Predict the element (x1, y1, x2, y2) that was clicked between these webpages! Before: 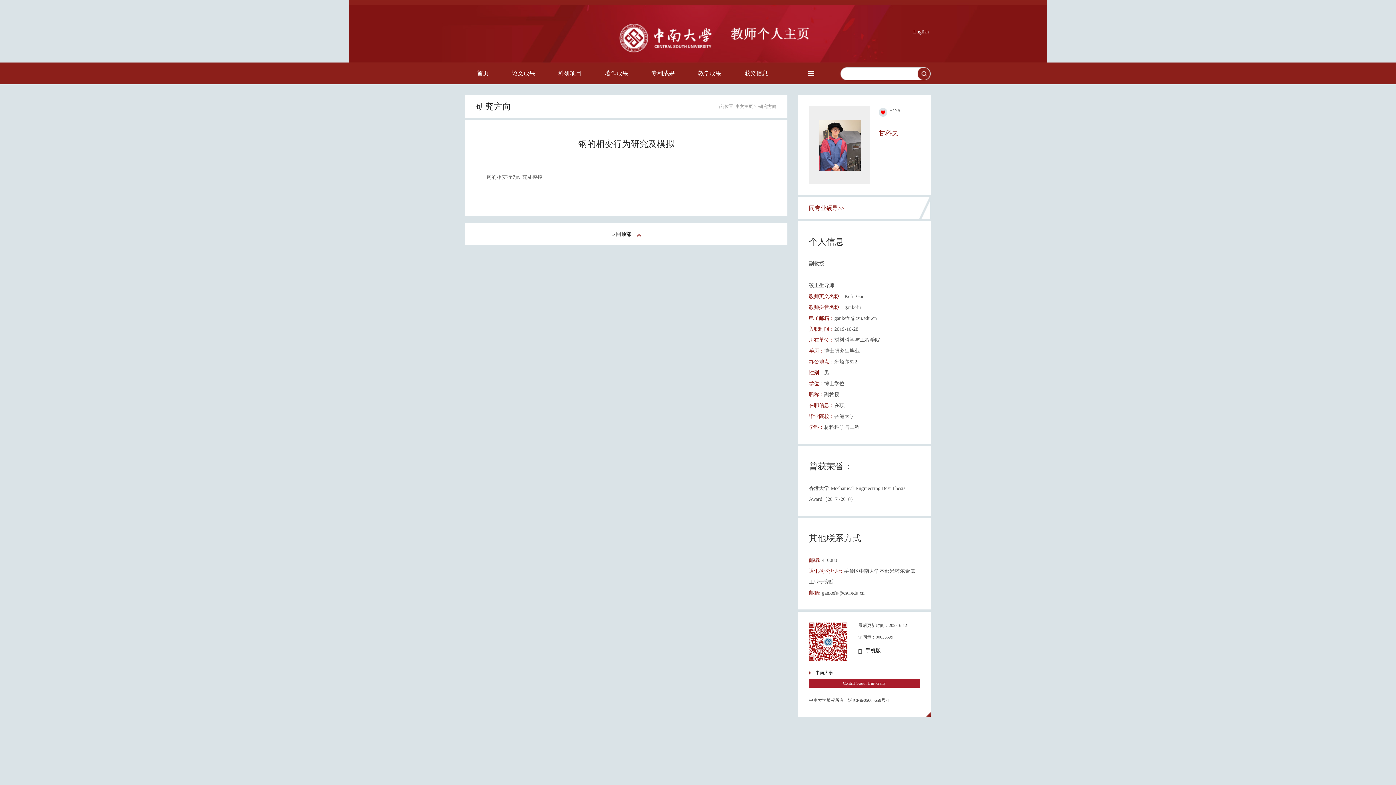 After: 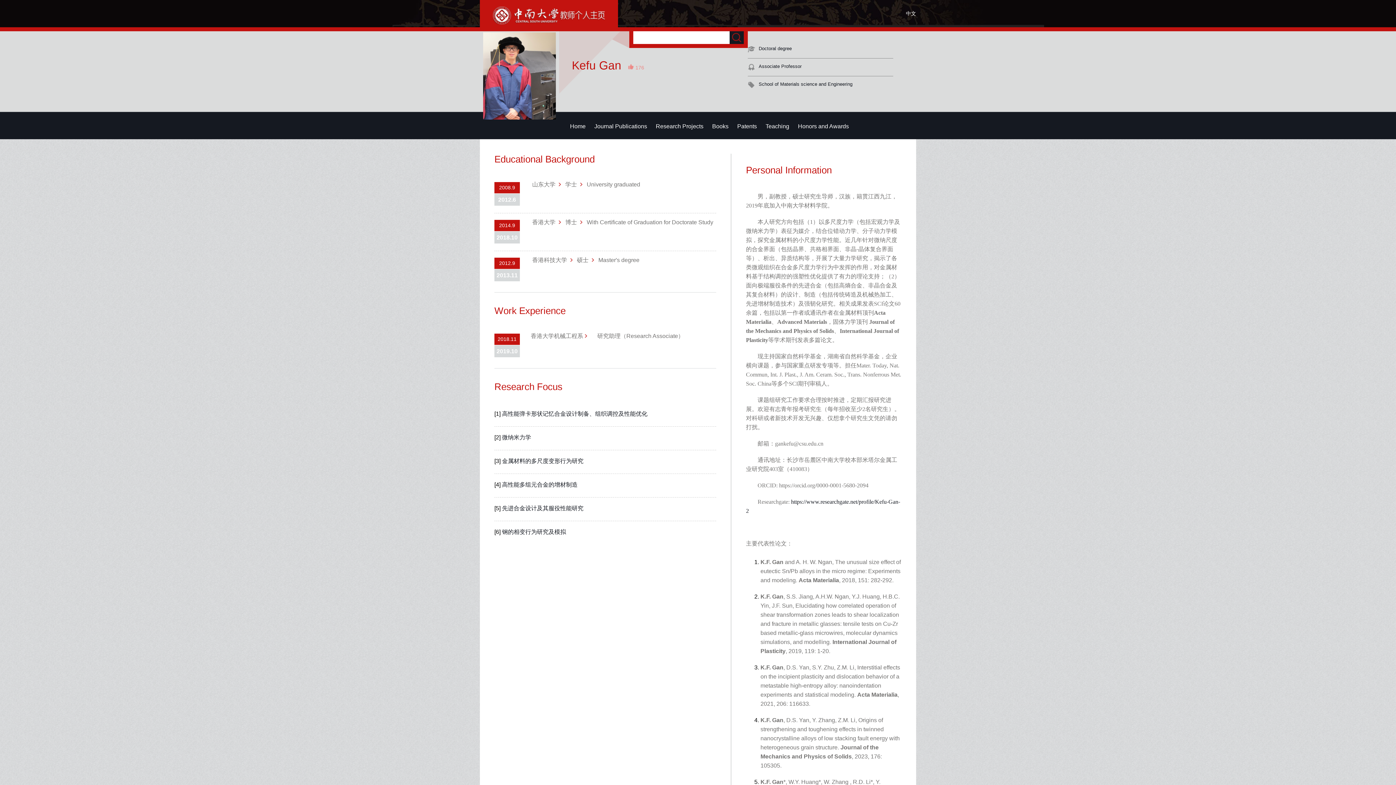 Action: bbox: (913, 29, 929, 34) label: English